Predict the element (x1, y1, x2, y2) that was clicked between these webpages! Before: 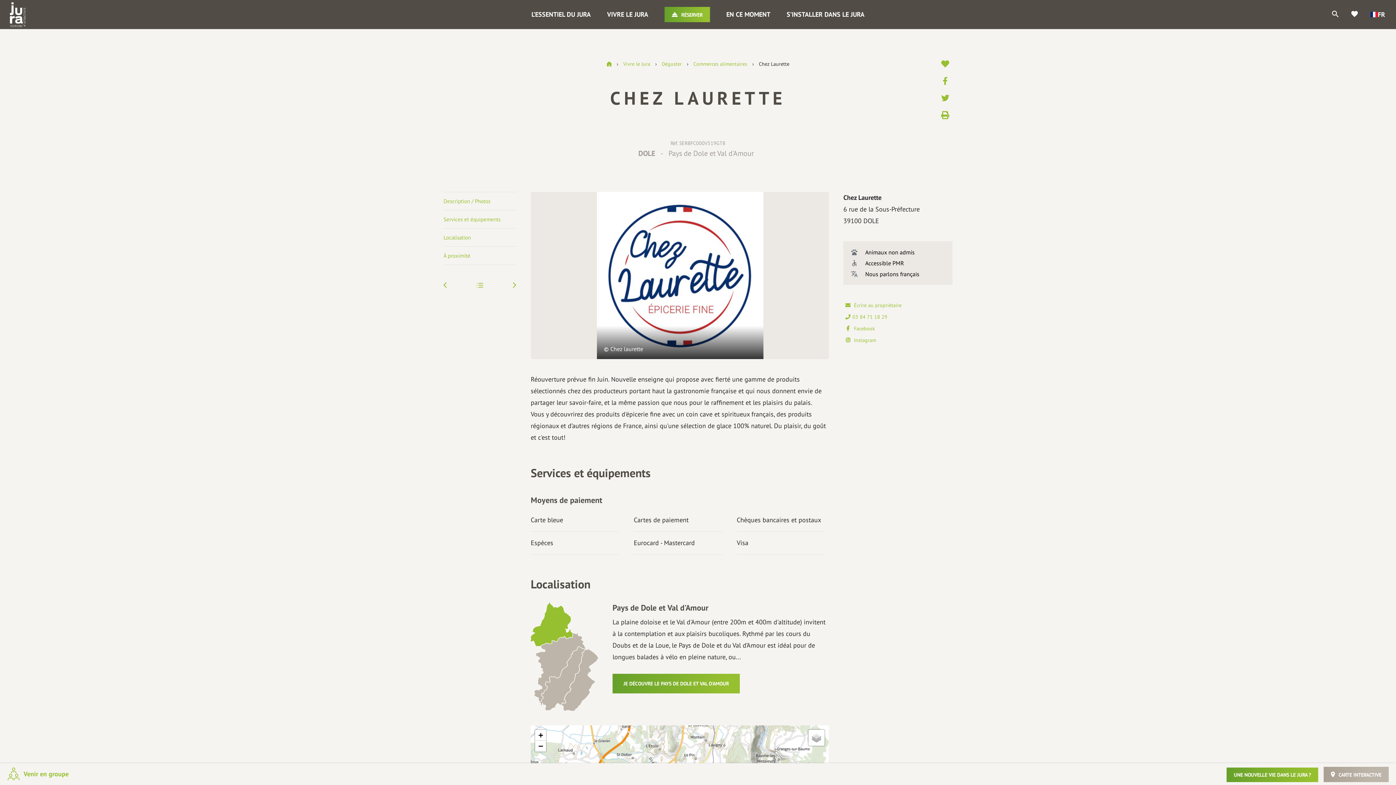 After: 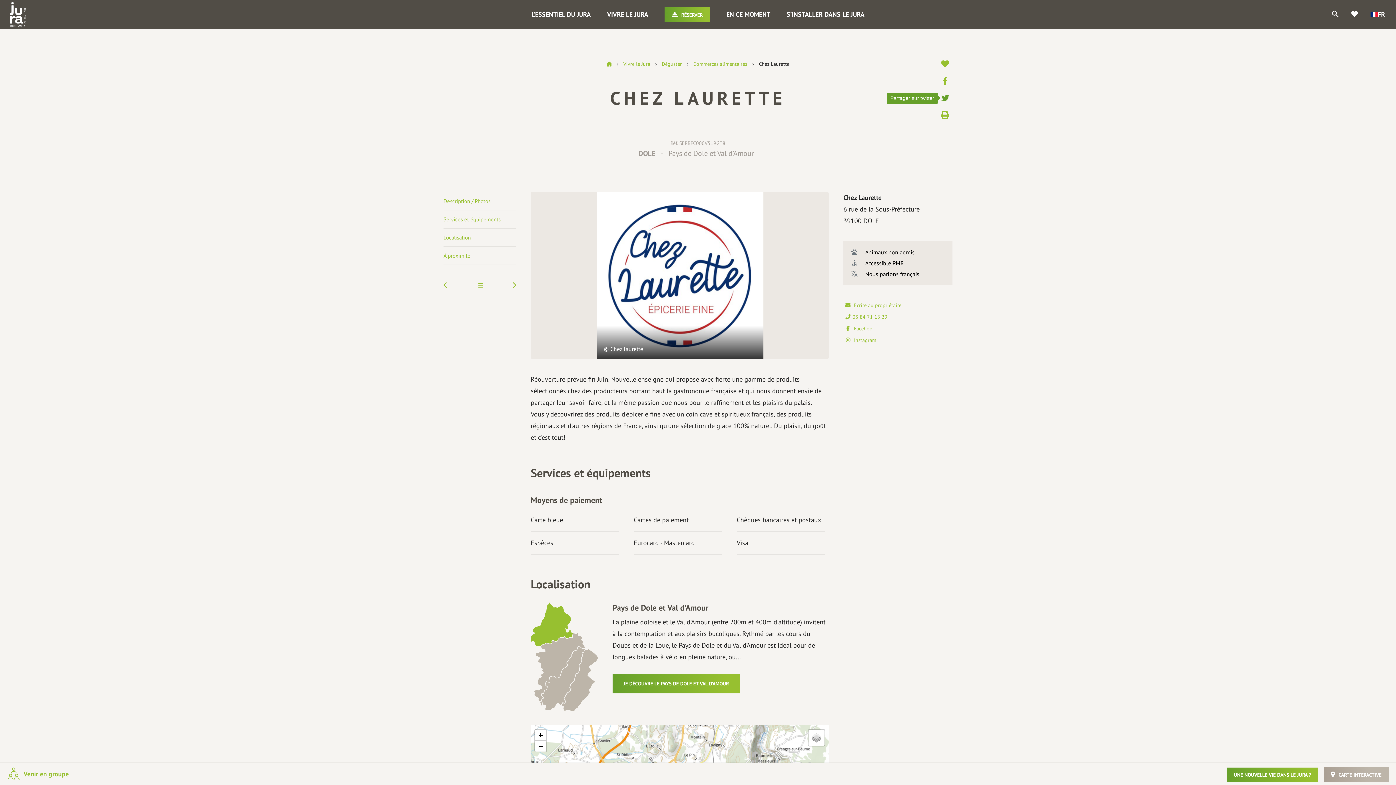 Action: bbox: (938, 92, 952, 104)